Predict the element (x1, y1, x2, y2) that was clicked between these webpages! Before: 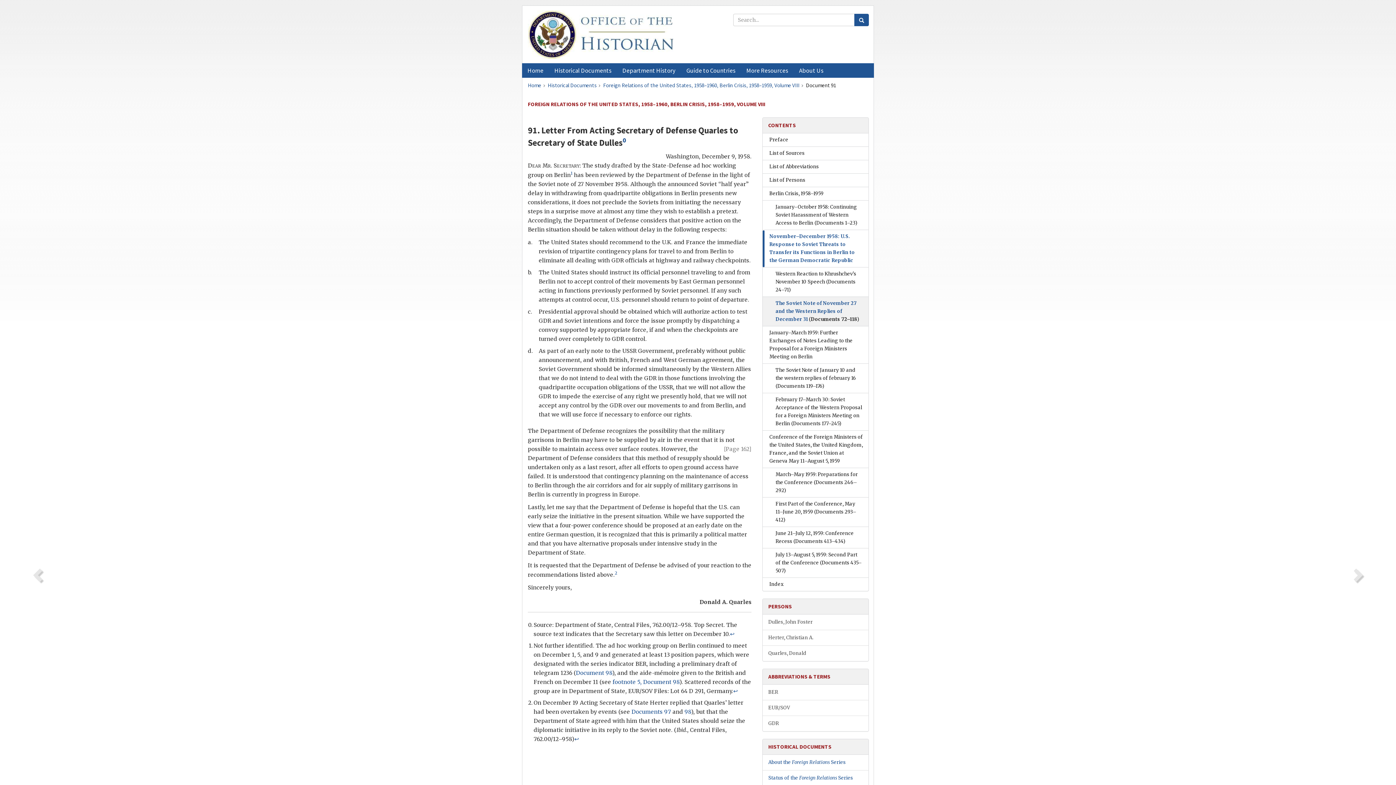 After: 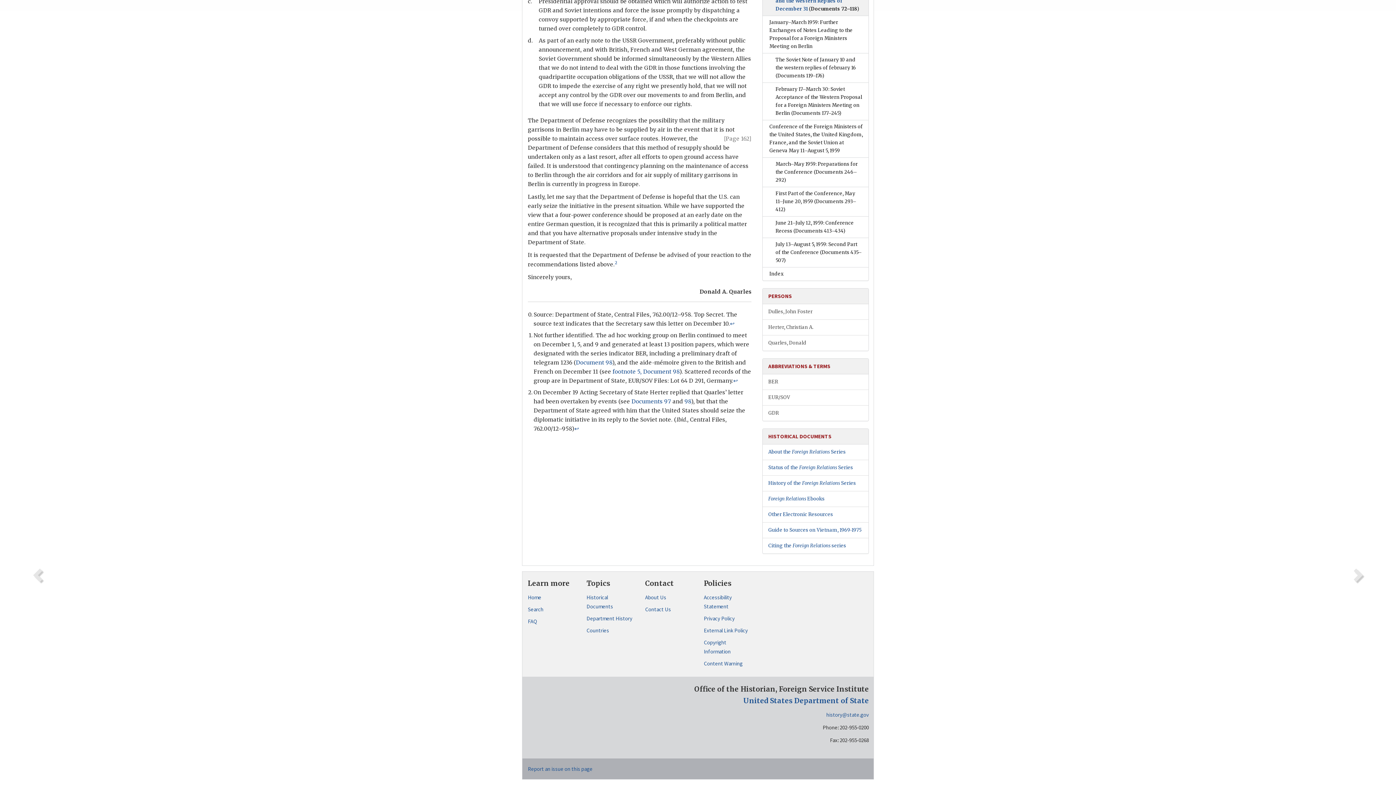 Action: bbox: (622, 136, 626, 144) label: 0